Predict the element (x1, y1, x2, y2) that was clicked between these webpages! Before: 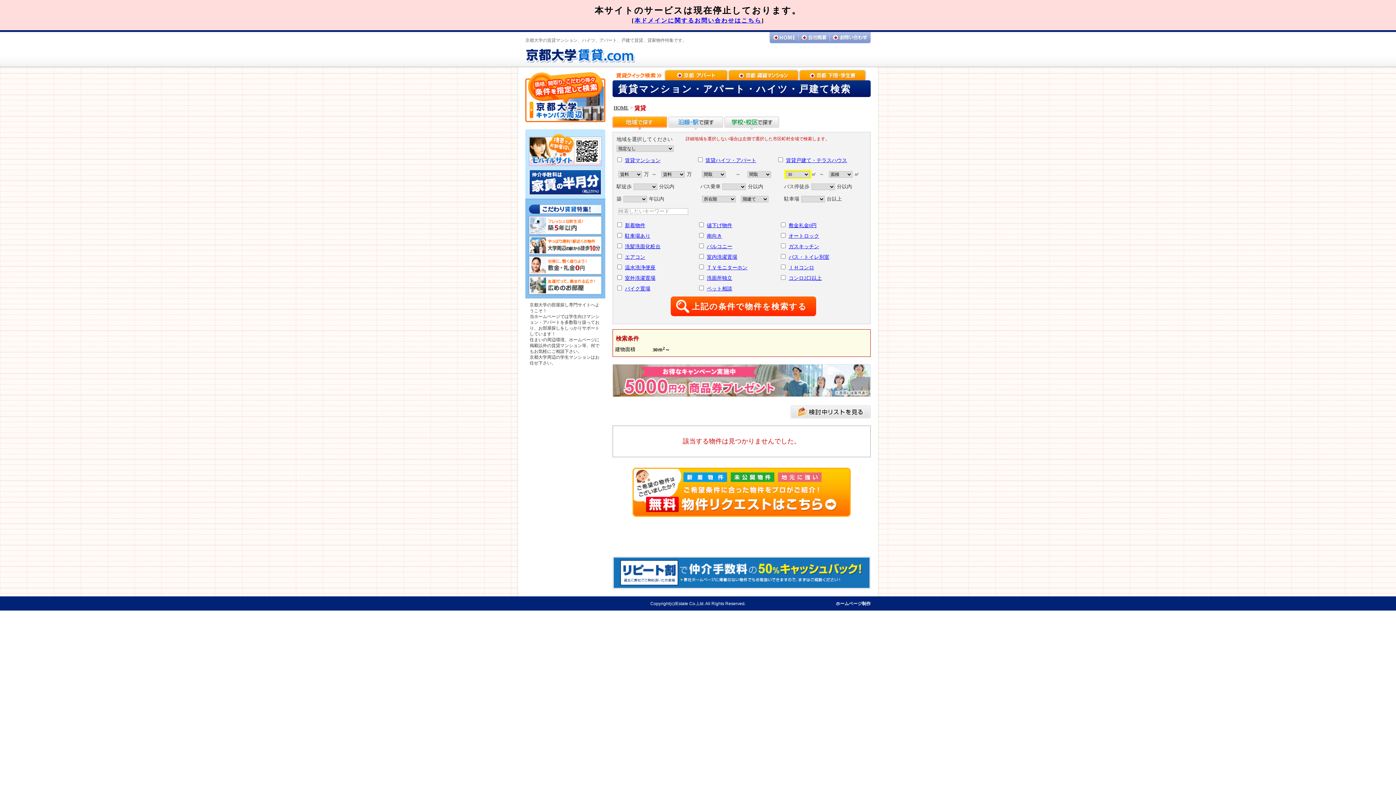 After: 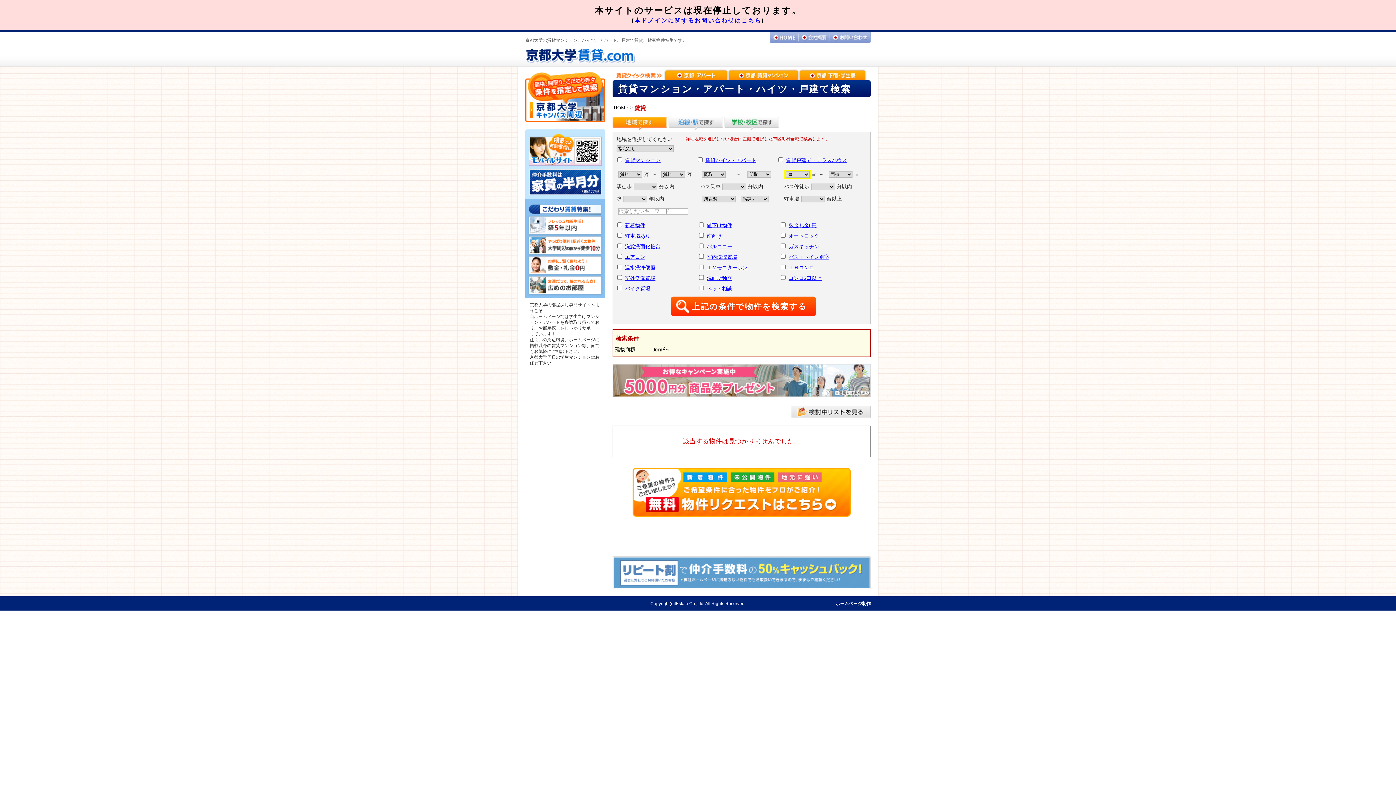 Action: bbox: (612, 585, 870, 590)